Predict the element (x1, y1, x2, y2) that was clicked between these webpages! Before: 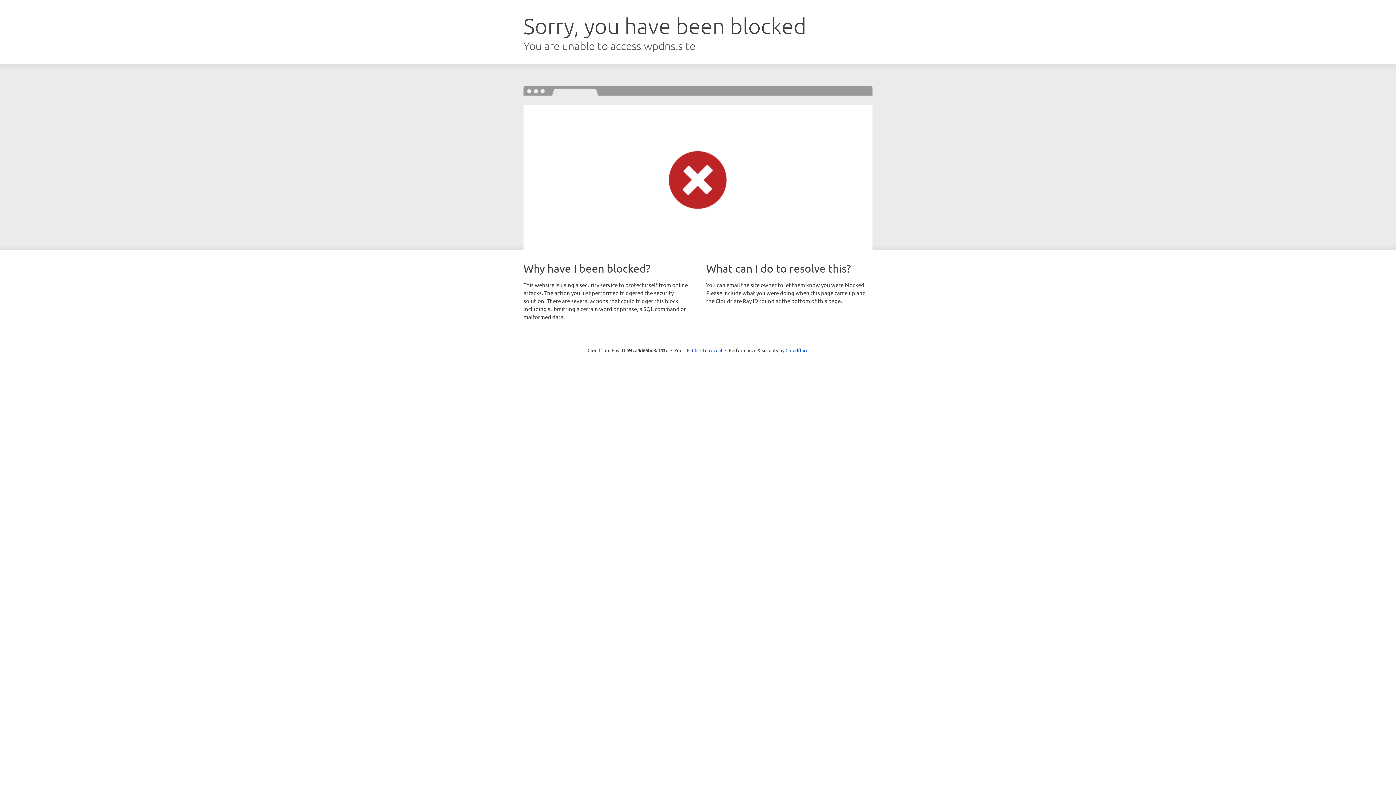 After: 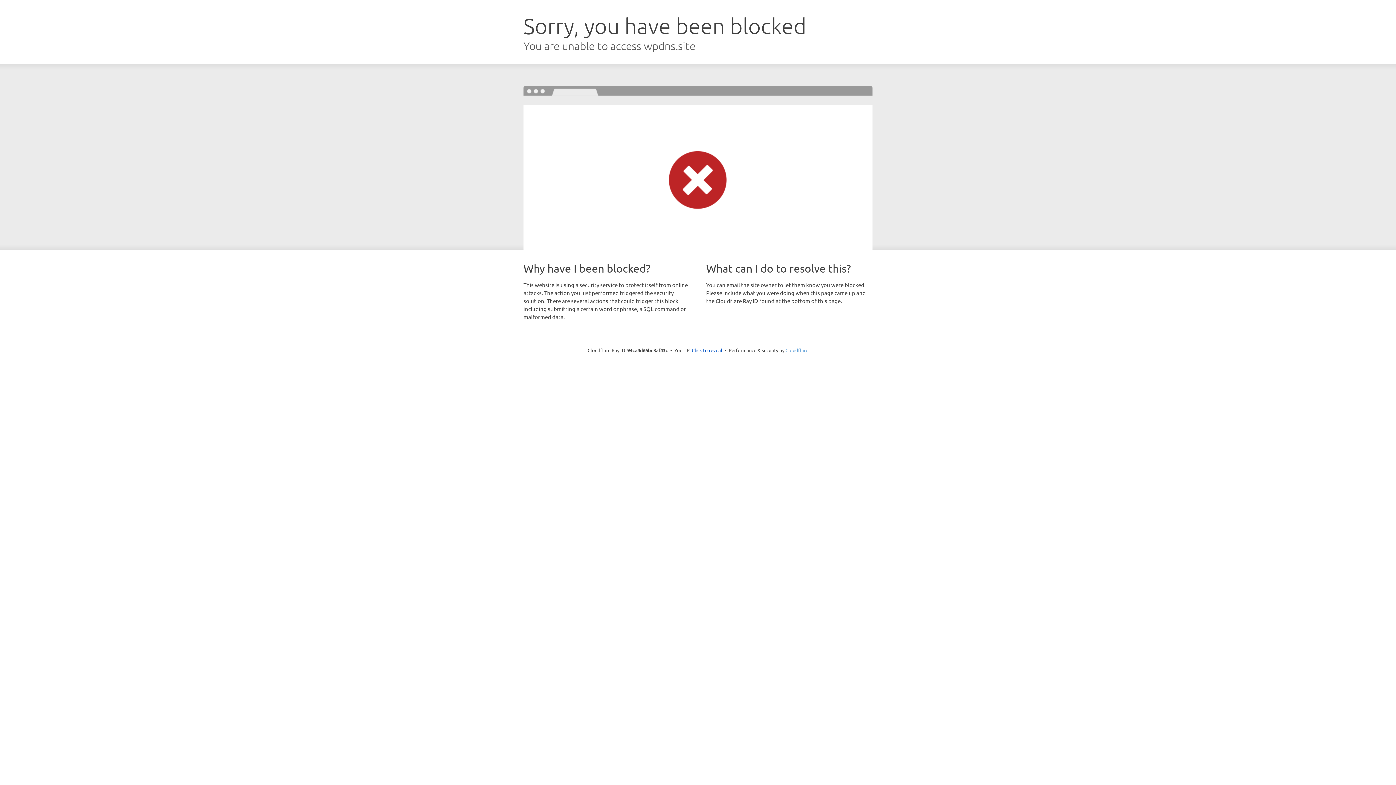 Action: label: Cloudflare bbox: (785, 347, 808, 353)